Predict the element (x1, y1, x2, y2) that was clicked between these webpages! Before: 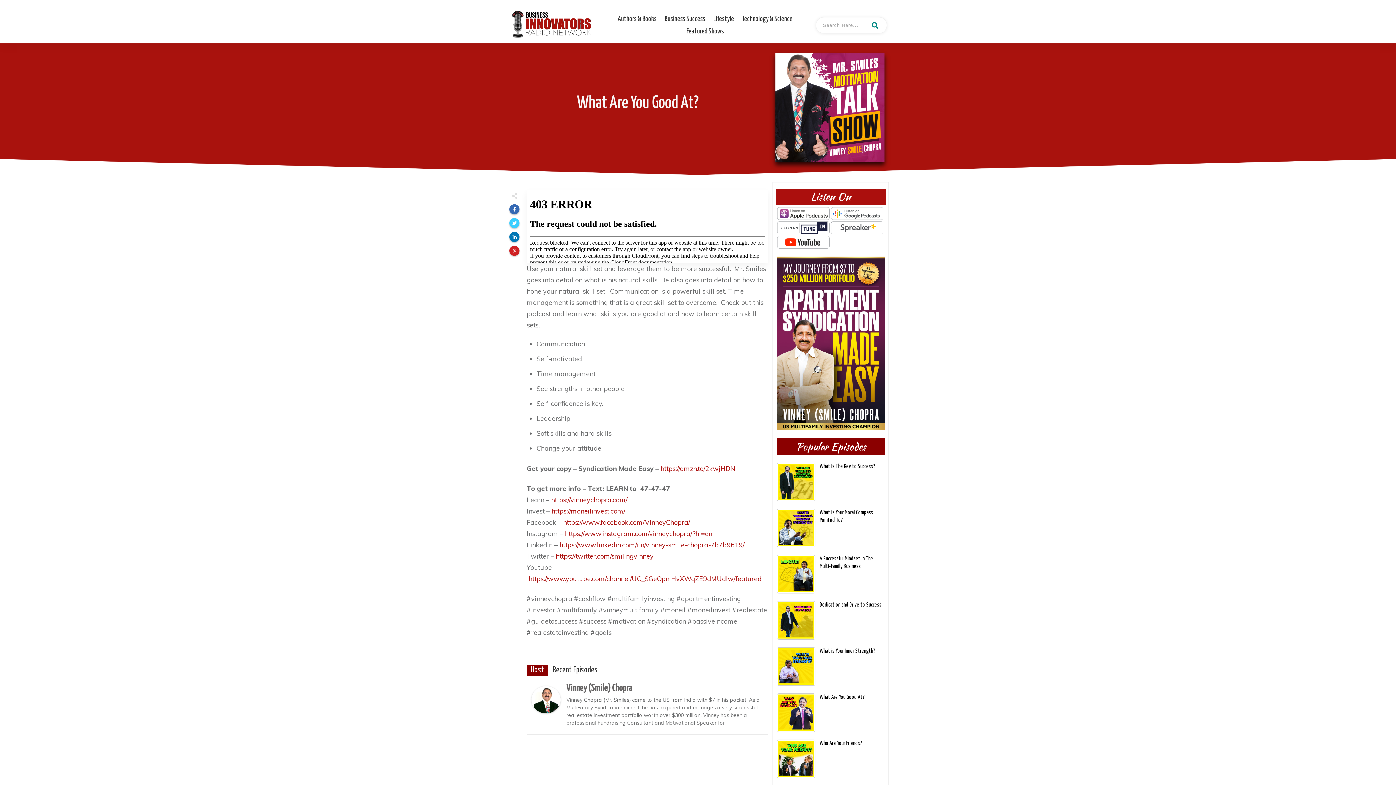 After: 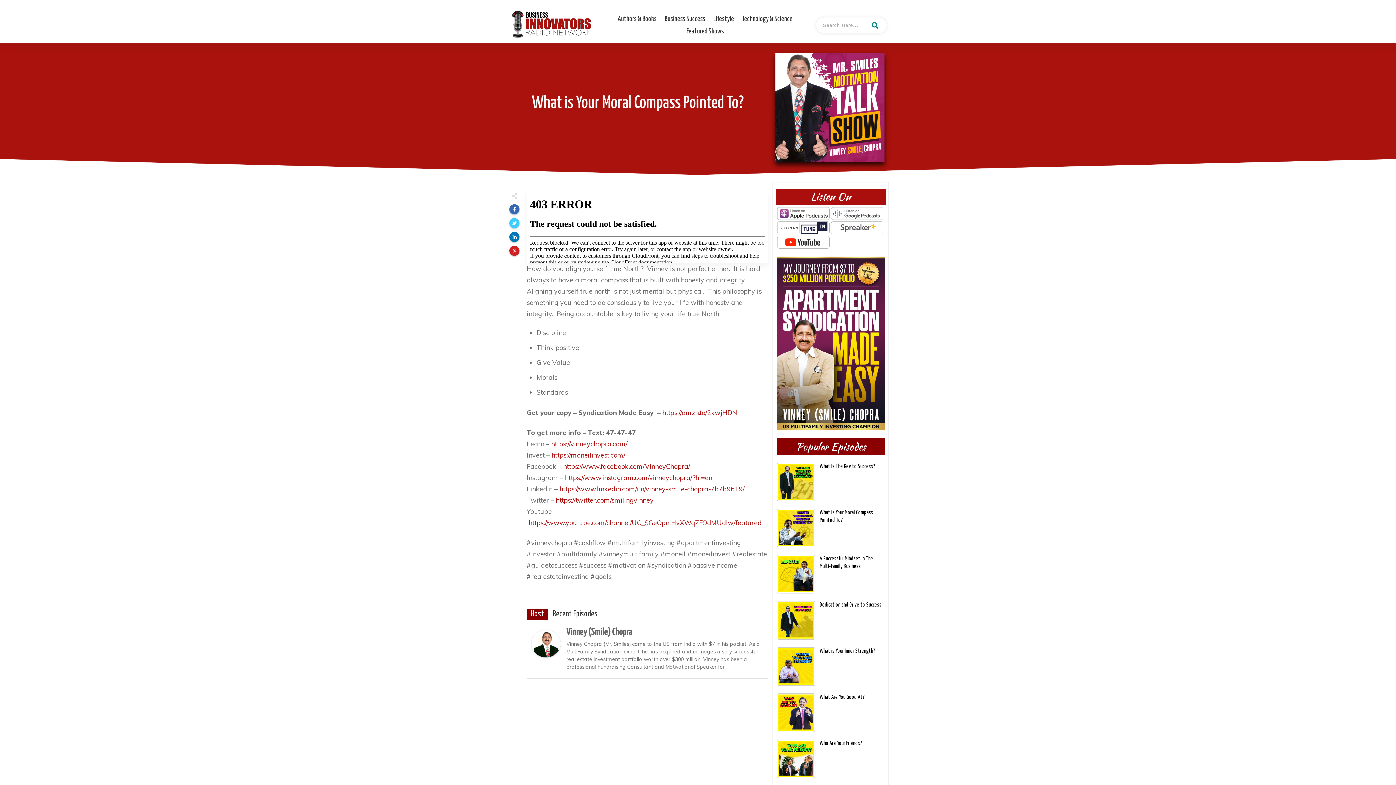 Action: bbox: (776, 509, 813, 545)